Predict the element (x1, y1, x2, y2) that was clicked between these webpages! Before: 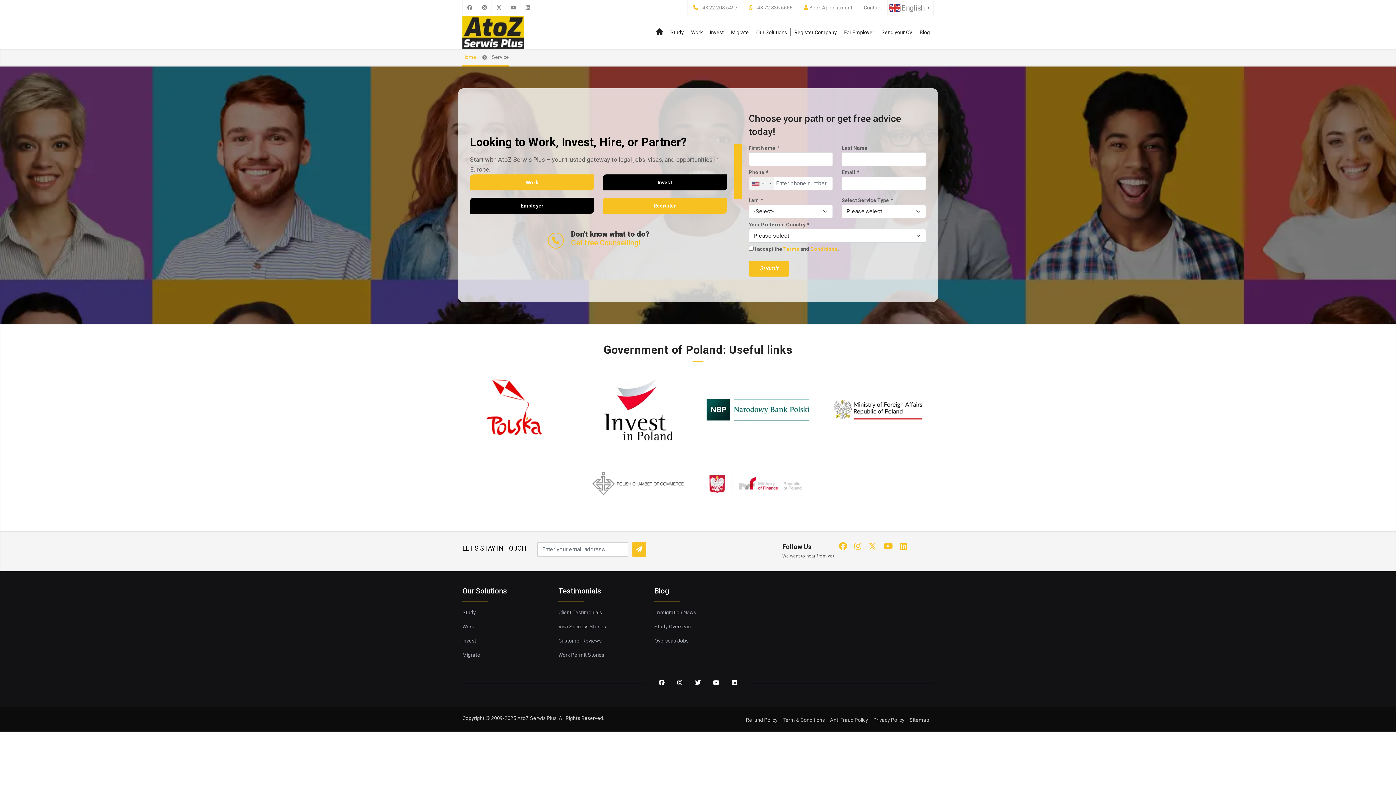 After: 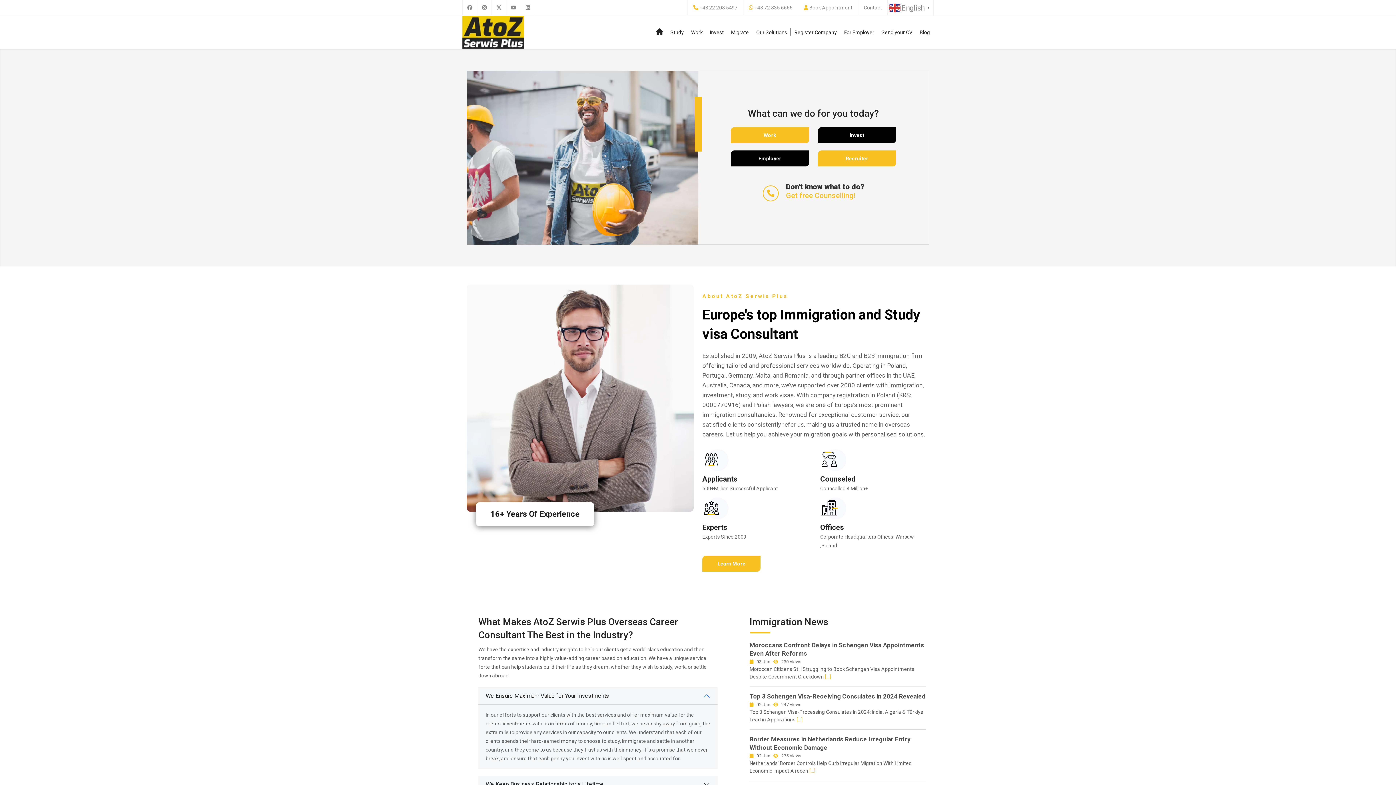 Action: label: Home bbox: (462, 54, 476, 60)